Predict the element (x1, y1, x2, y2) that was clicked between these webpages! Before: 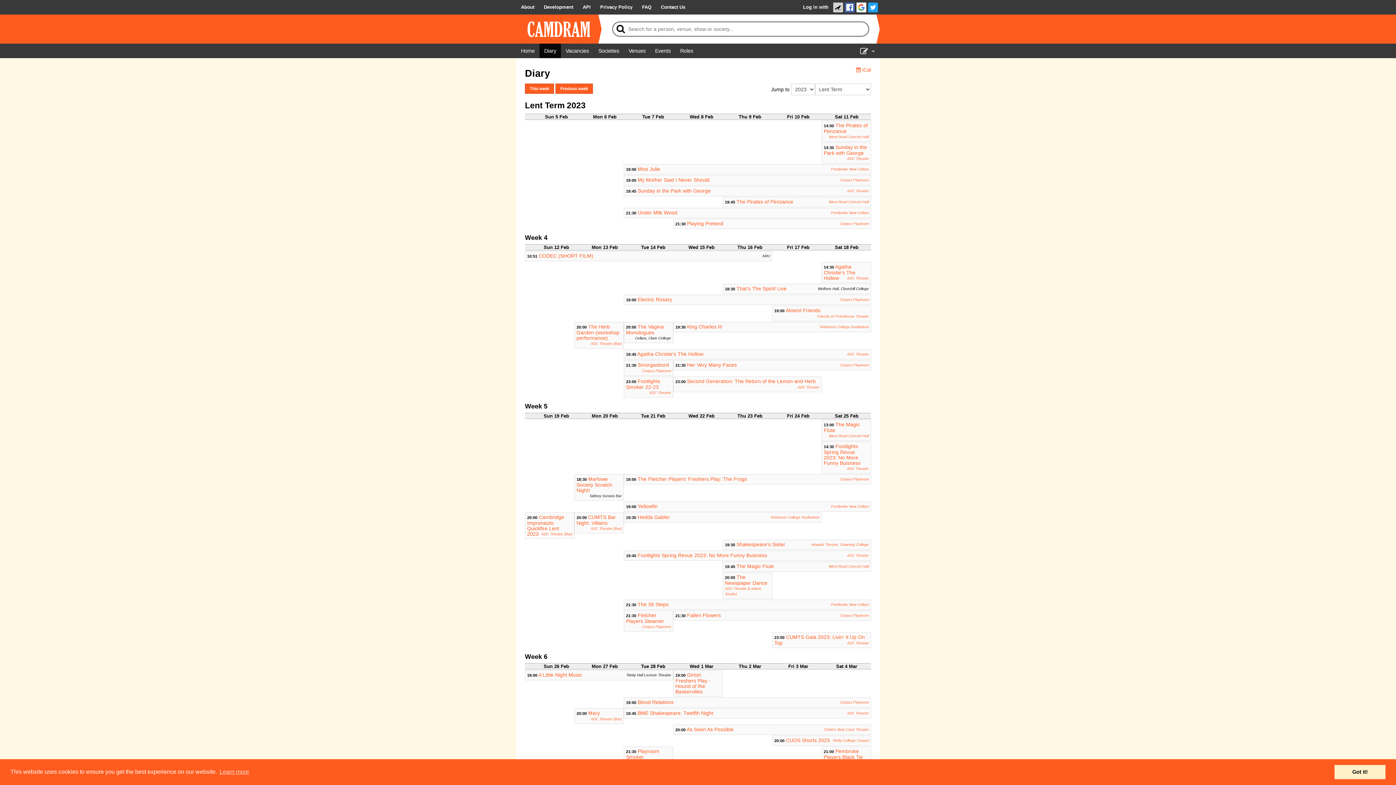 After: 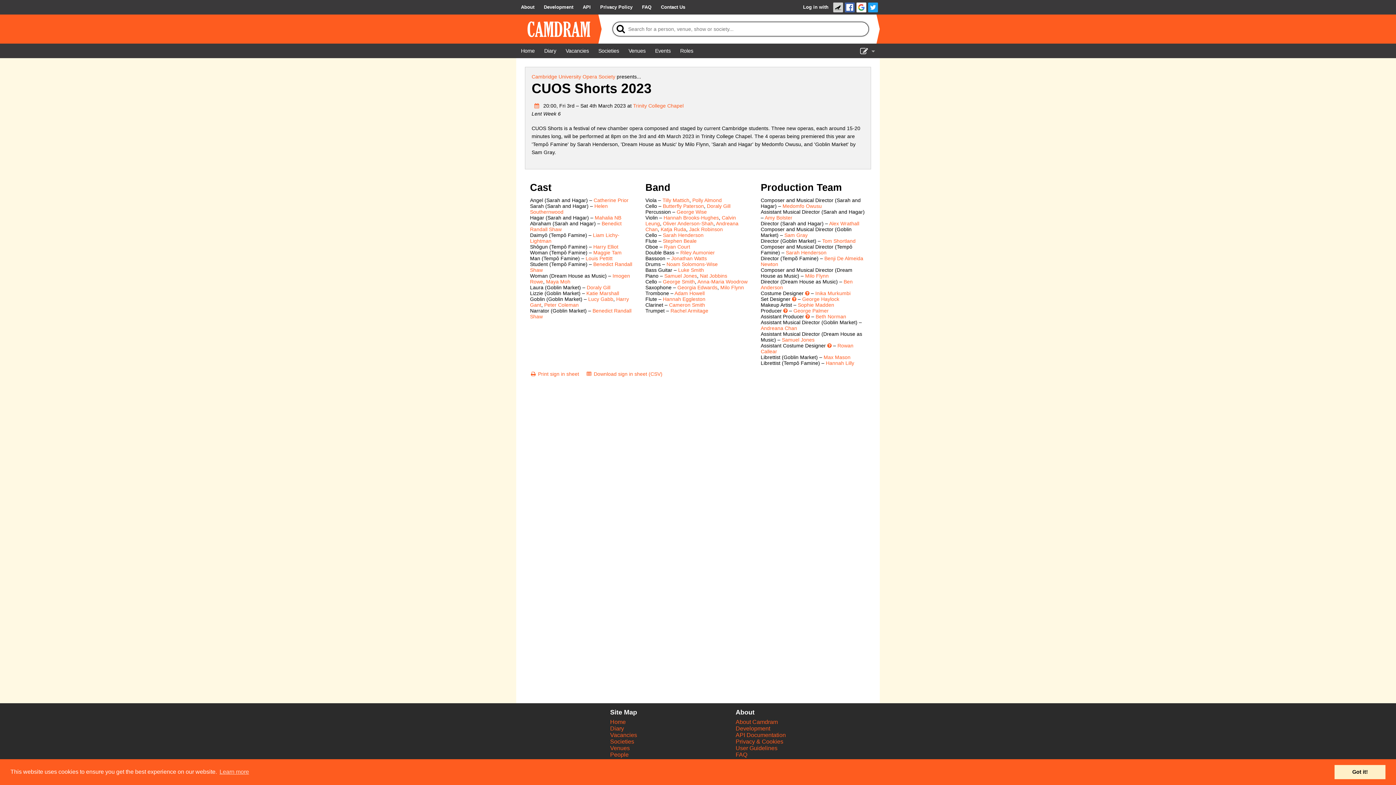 Action: bbox: (786, 737, 830, 743) label: CUOS Shorts 2023